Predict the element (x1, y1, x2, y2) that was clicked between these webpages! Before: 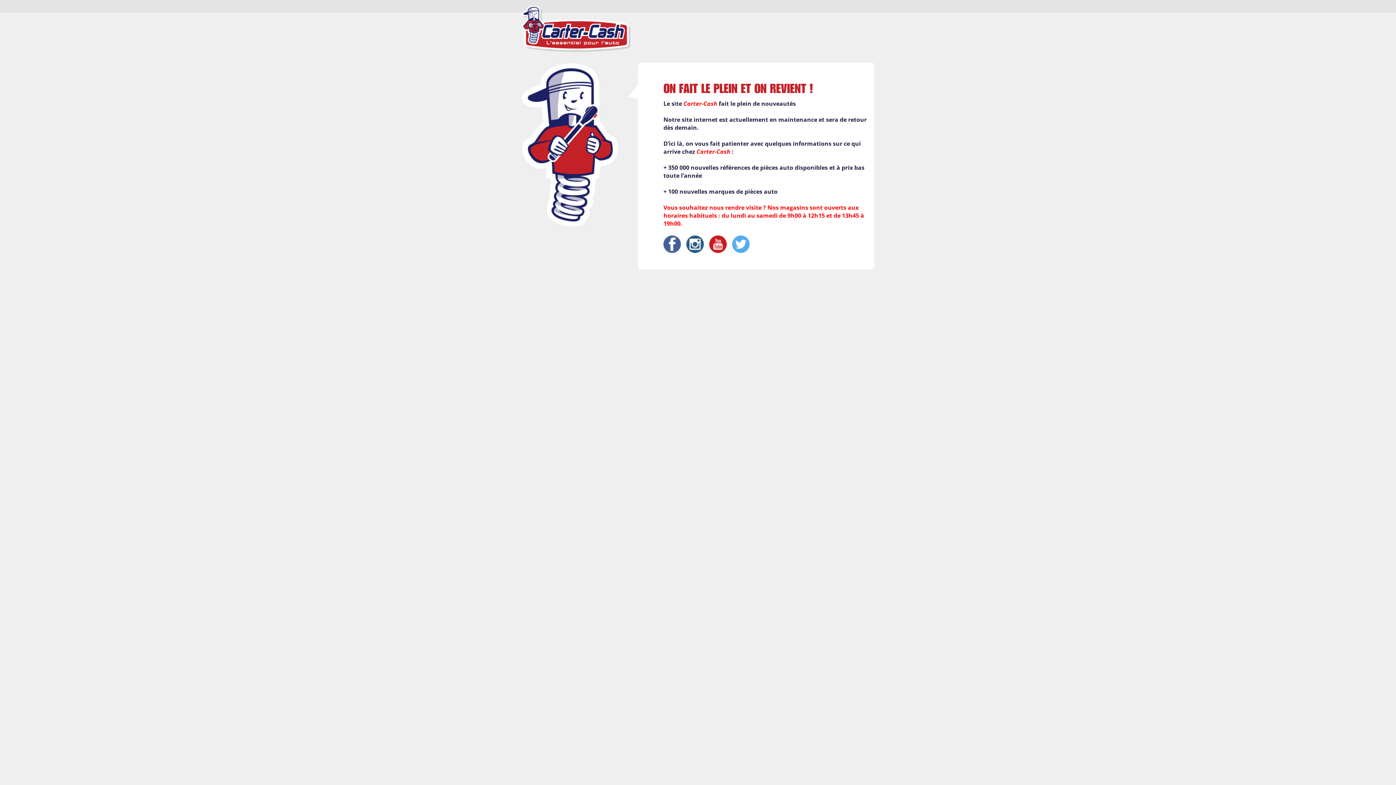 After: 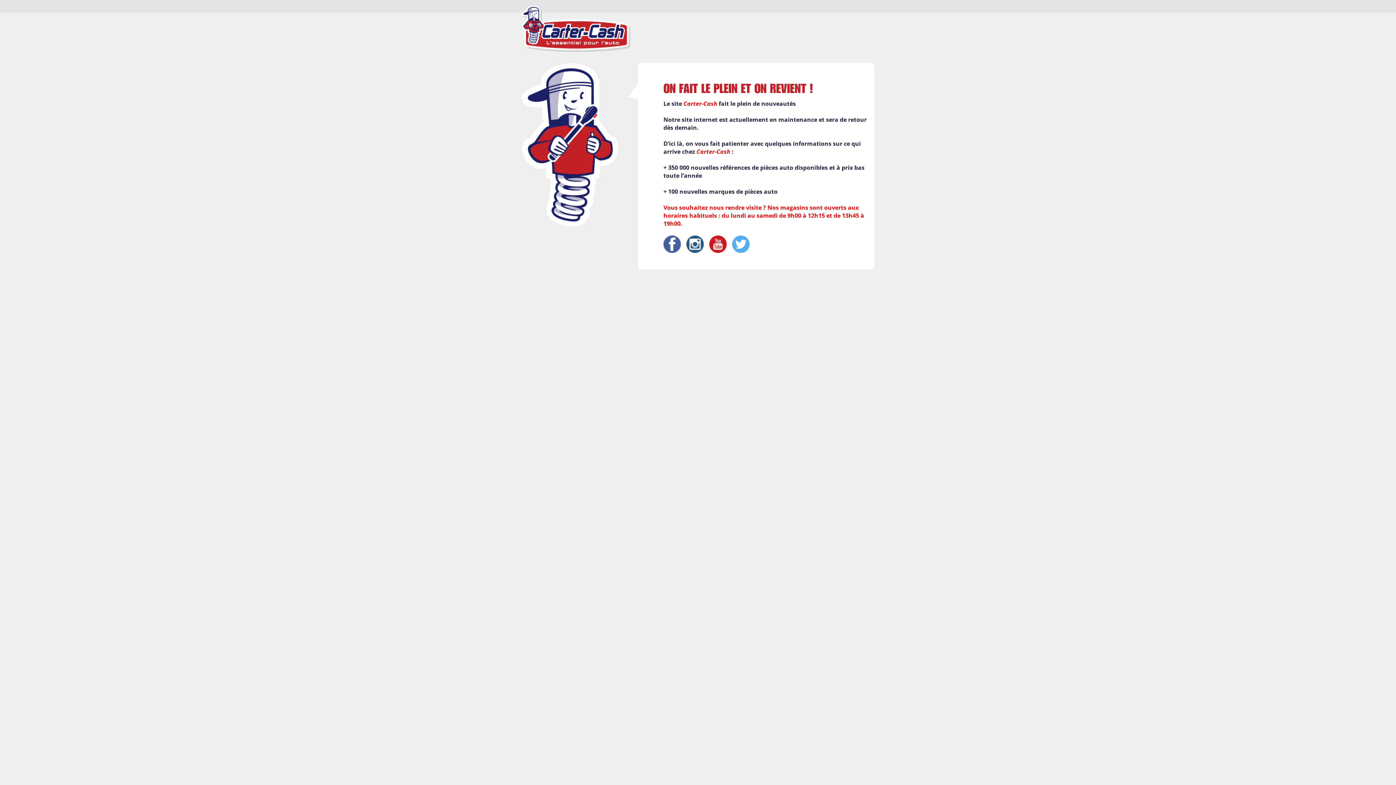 Action: bbox: (663, 235, 681, 253)